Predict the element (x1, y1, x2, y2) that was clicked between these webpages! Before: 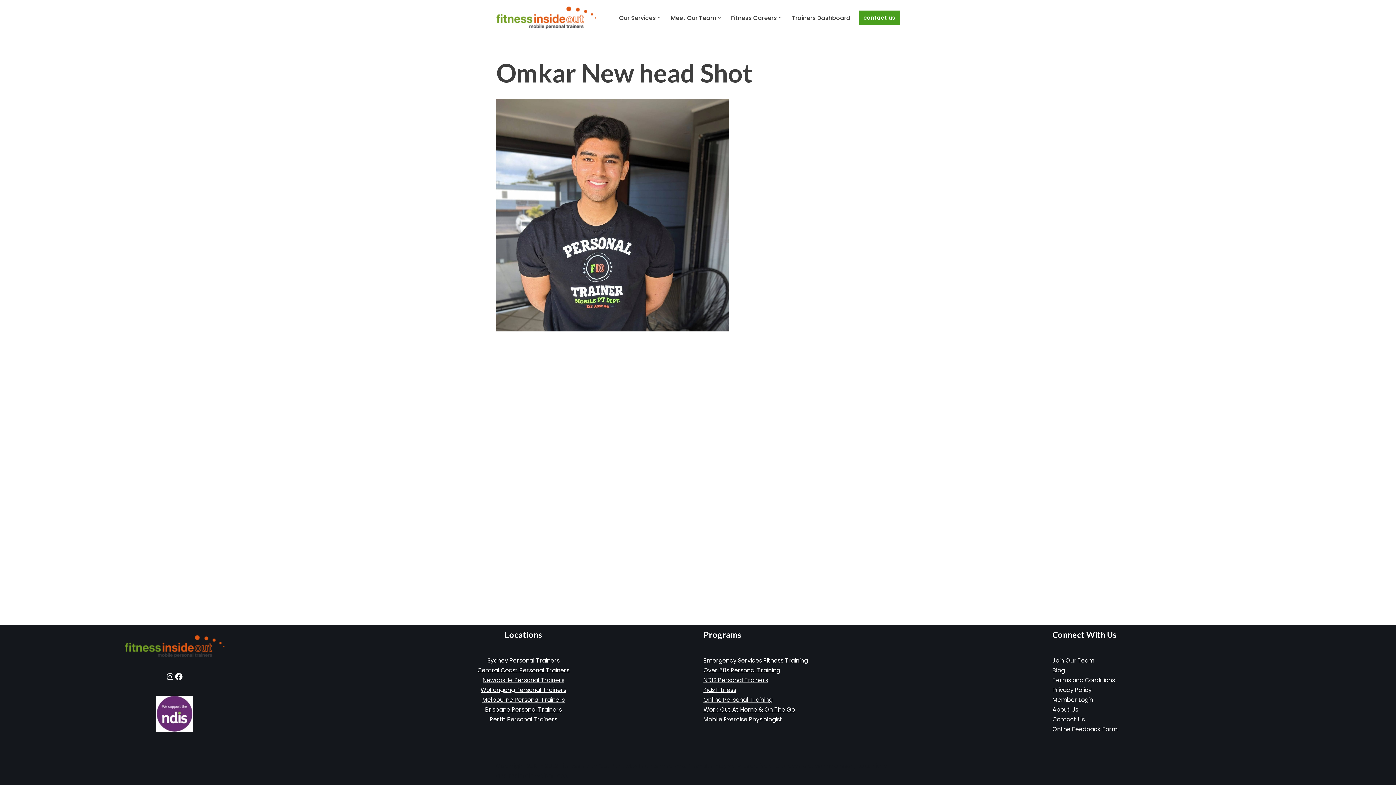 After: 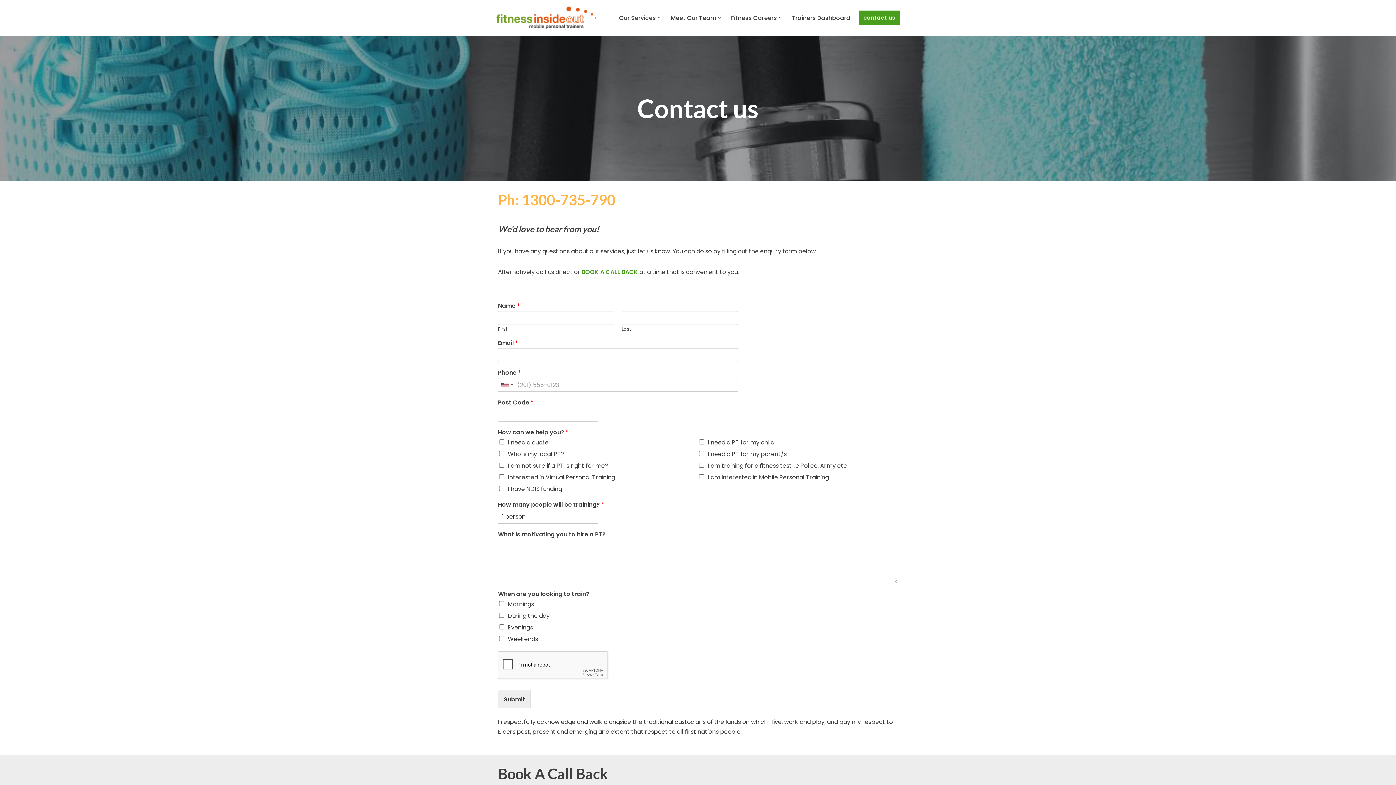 Action: label: Contact Us bbox: (1052, 715, 1085, 724)